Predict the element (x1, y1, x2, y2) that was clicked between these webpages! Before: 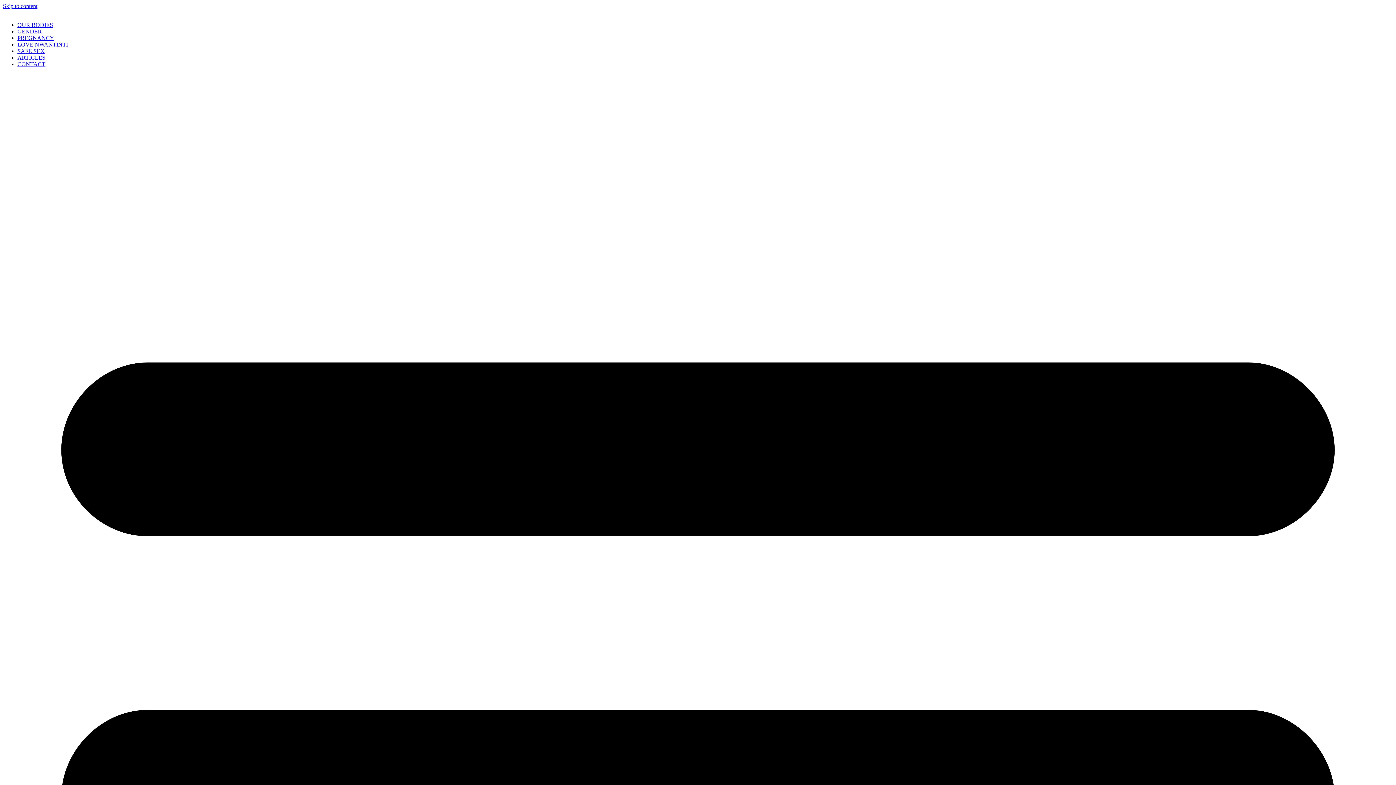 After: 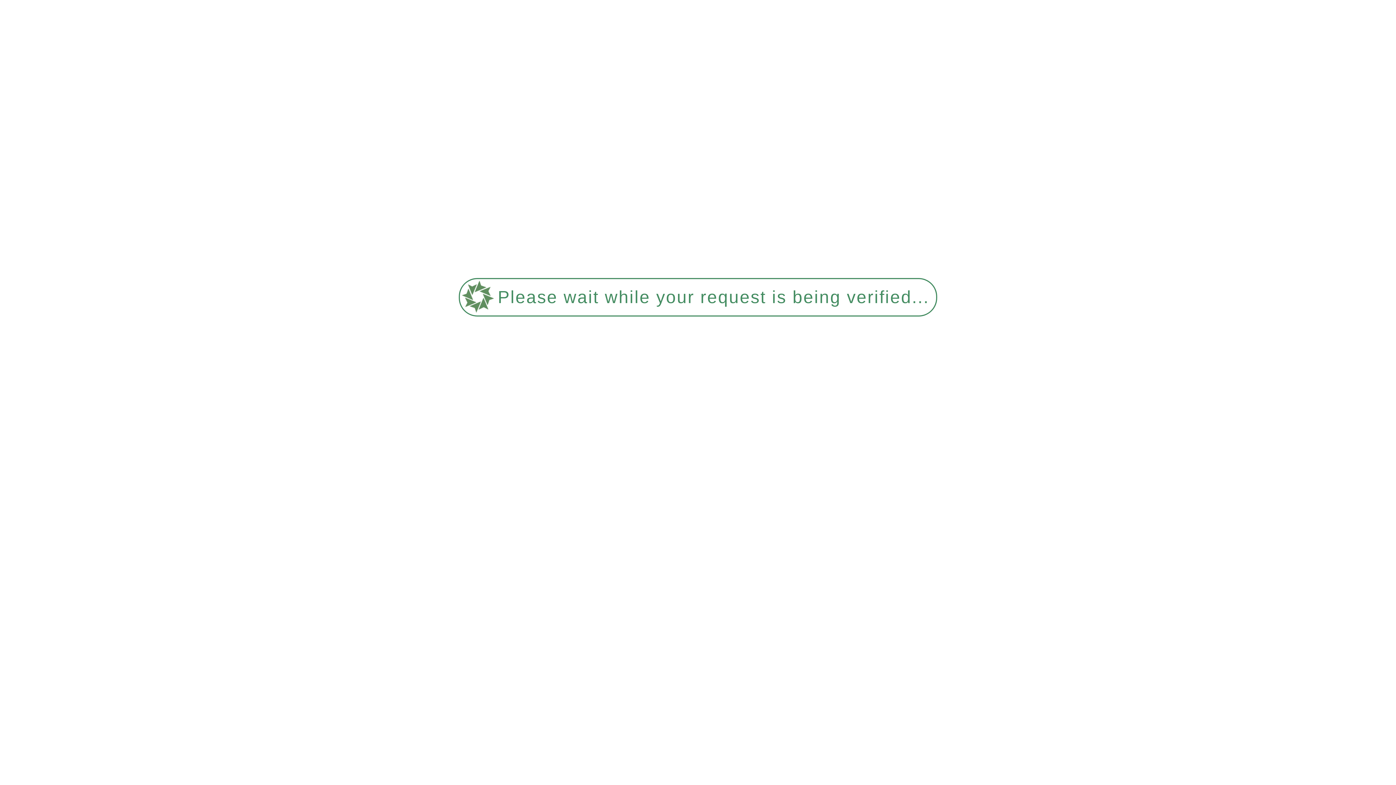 Action: label: GENDER bbox: (17, 28, 41, 34)